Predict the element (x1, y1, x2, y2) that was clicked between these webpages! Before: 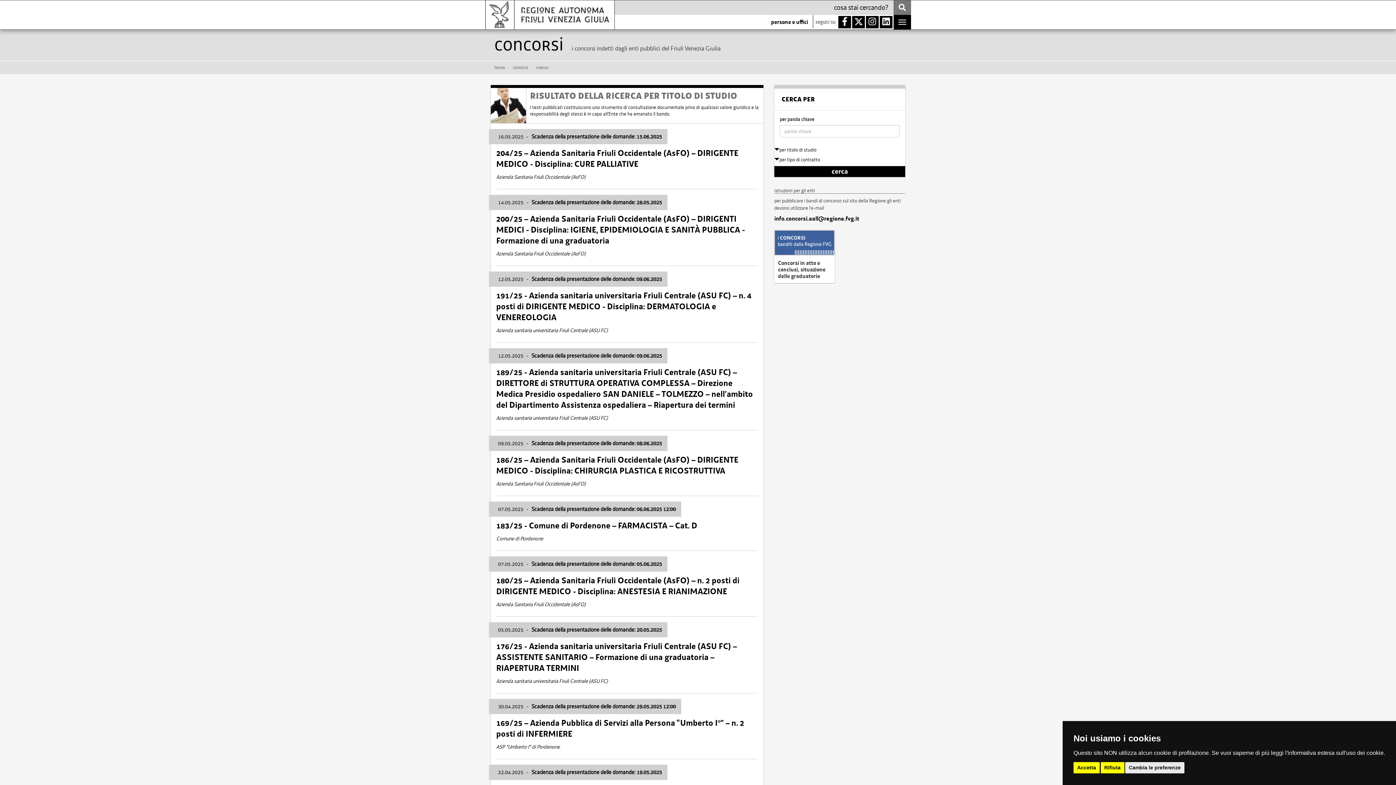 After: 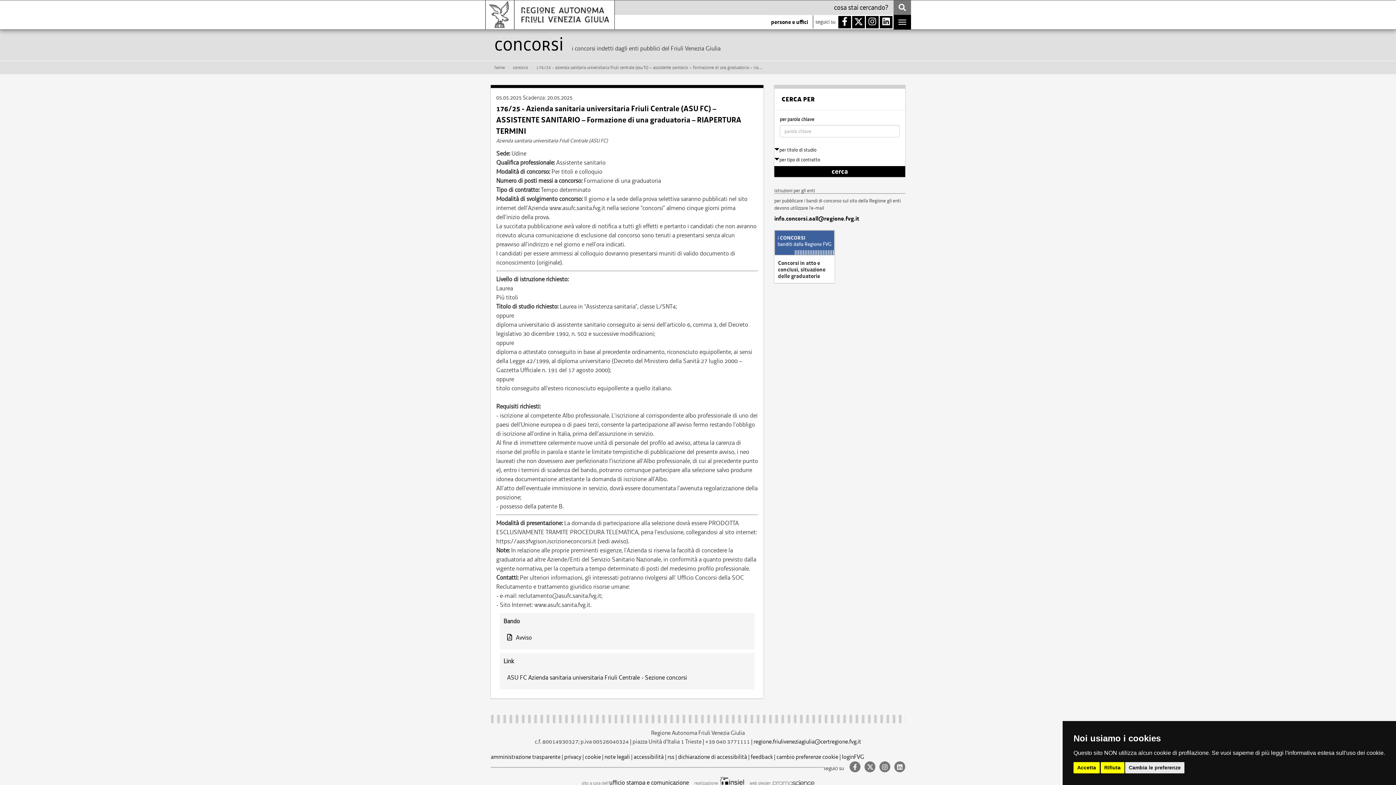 Action: bbox: (490, 618, 763, 691) label: 05.05.2025 - Scadenza della presentazione delle domande: 20.05.2025
176/25 - Azienda sanitaria universitaria Friuli Centrale (ASU FC) – ASSISTENTE SANITARIO – Formazione di una graduatoria – RIAPERTURA TERMINI
Azienda sanitaria universitaria Friuli Centrale (ASU FC)